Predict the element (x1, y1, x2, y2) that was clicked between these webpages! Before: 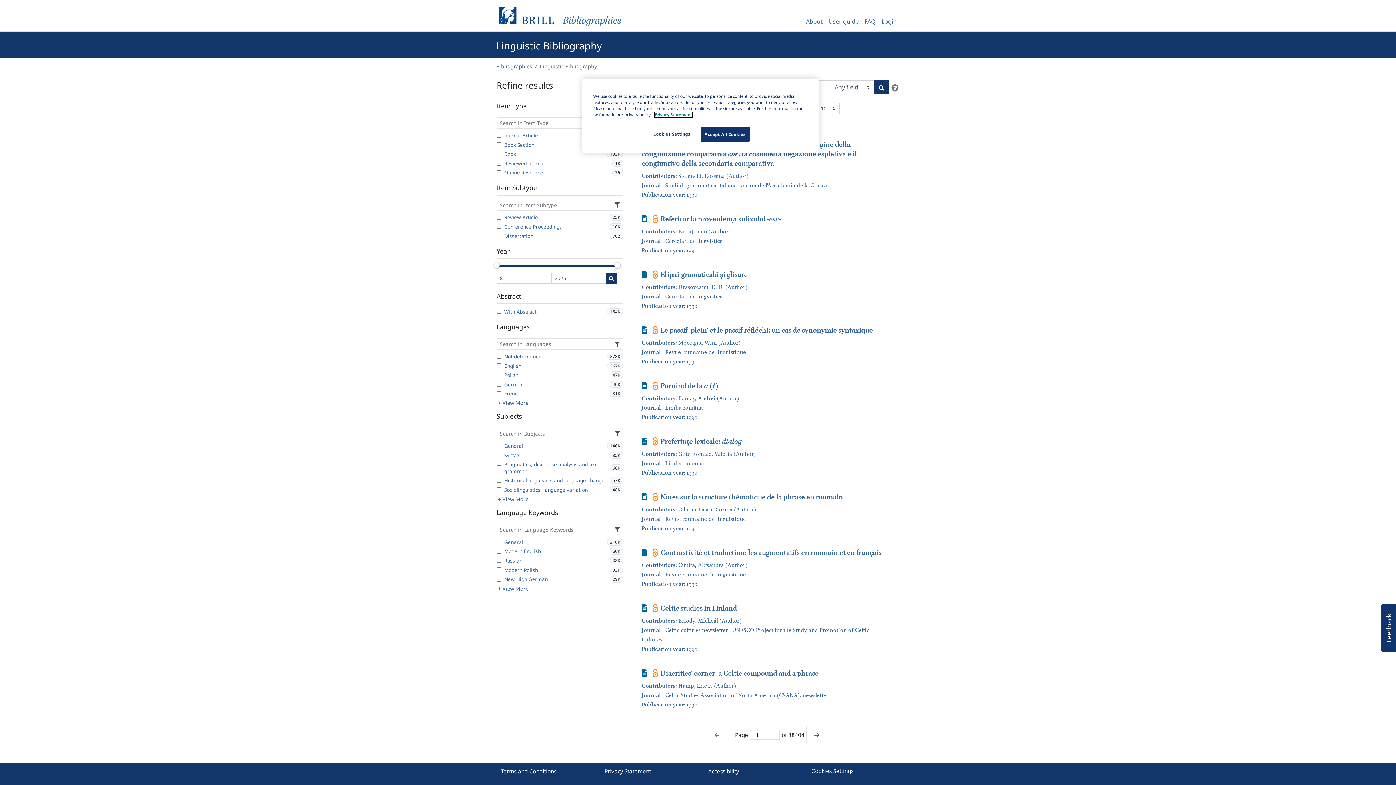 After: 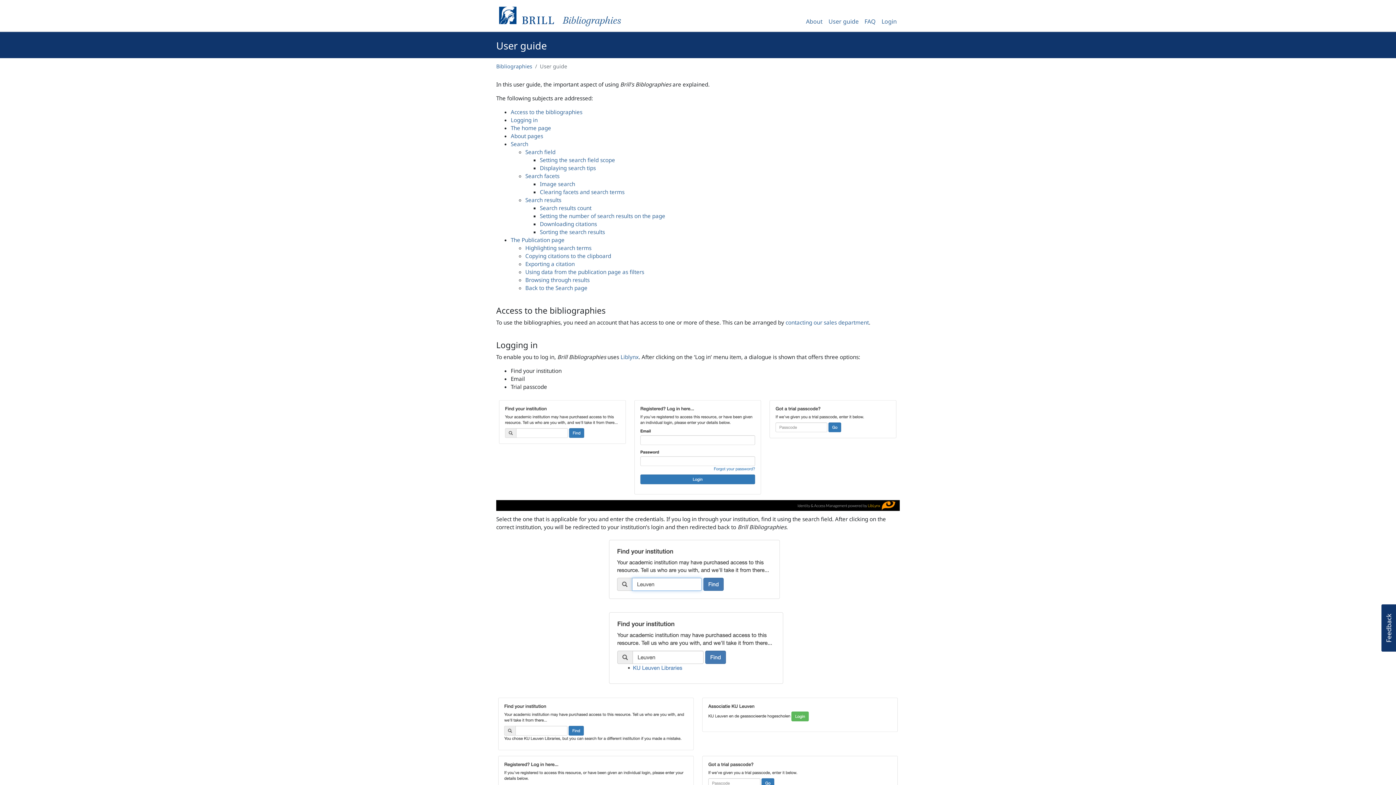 Action: bbox: (825, 14, 861, 25) label: User guide